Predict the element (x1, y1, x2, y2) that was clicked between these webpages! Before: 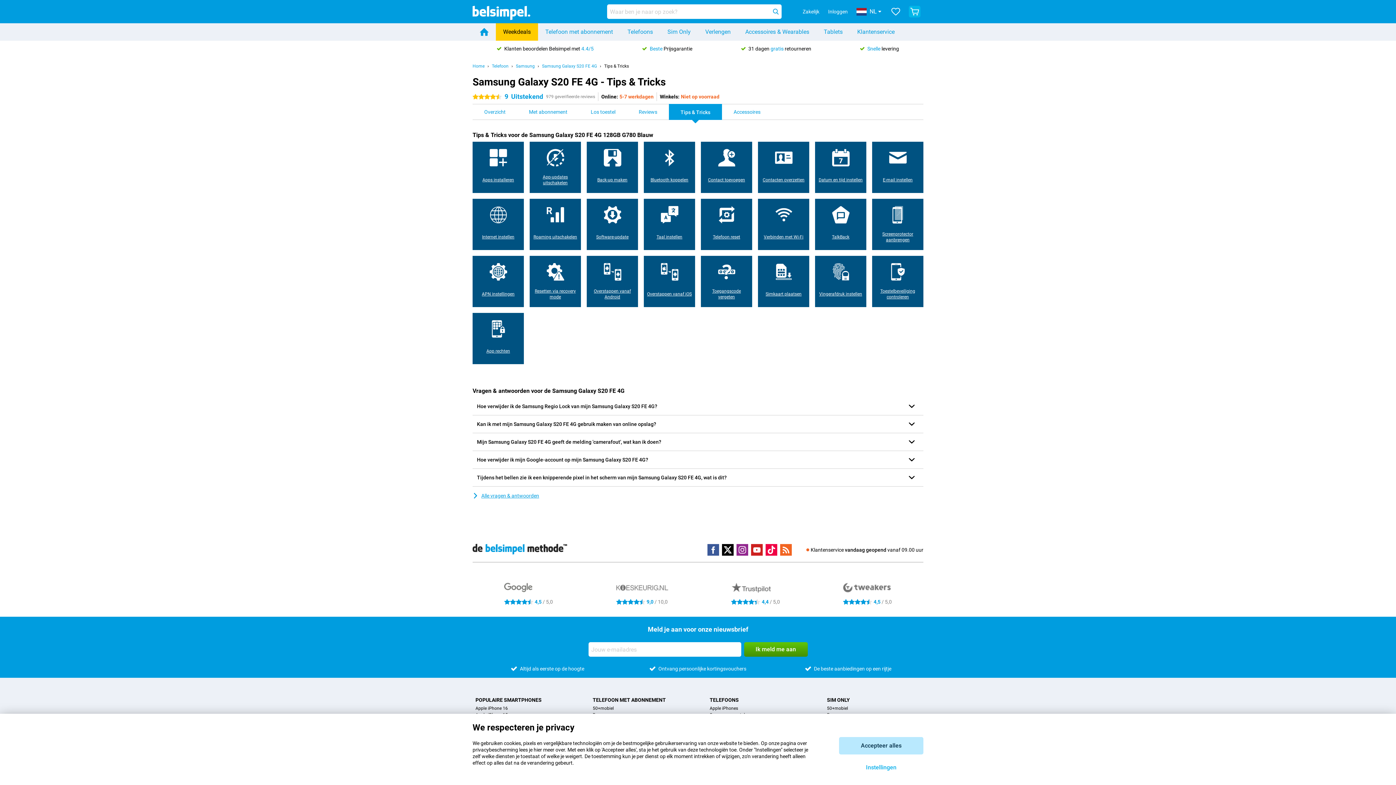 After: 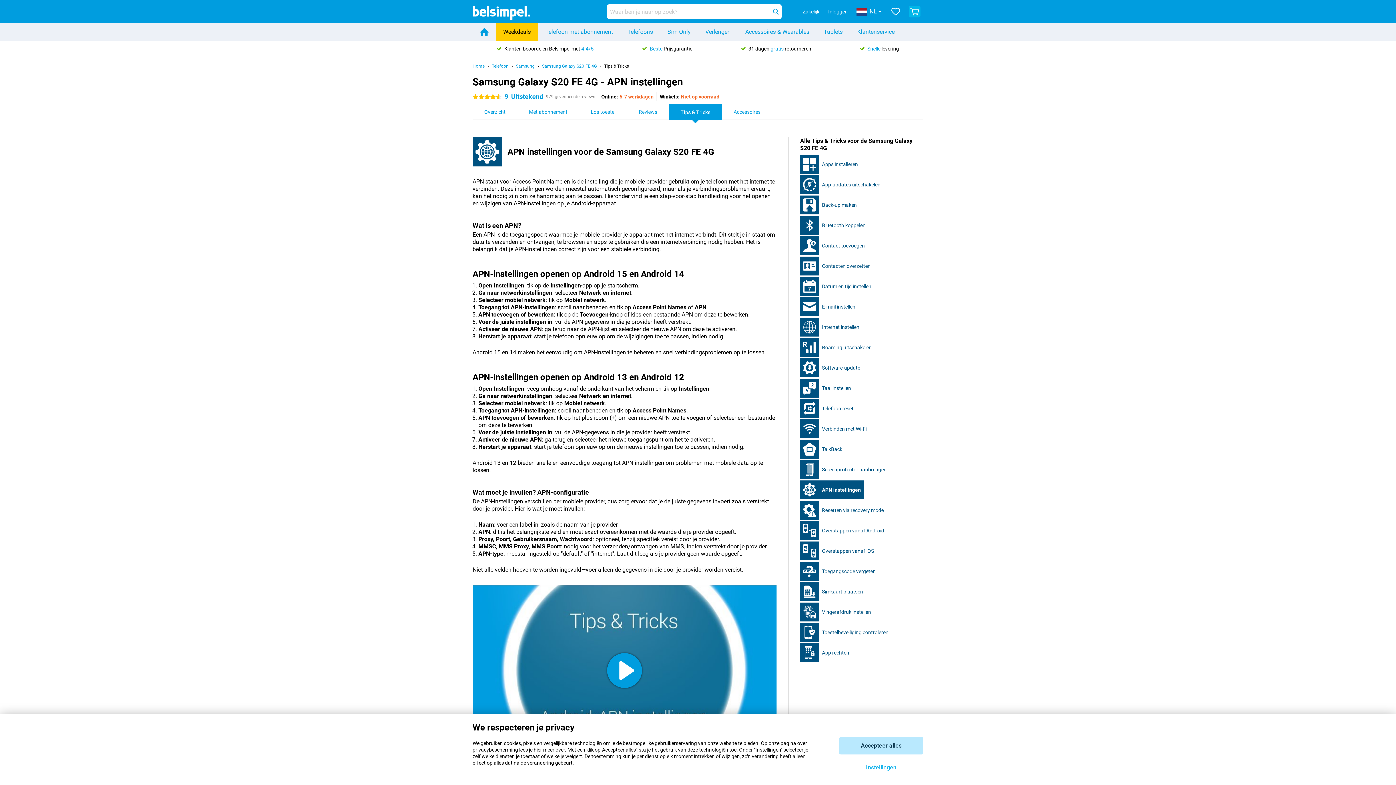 Action: bbox: (472, 256, 524, 307) label: APN instellingen